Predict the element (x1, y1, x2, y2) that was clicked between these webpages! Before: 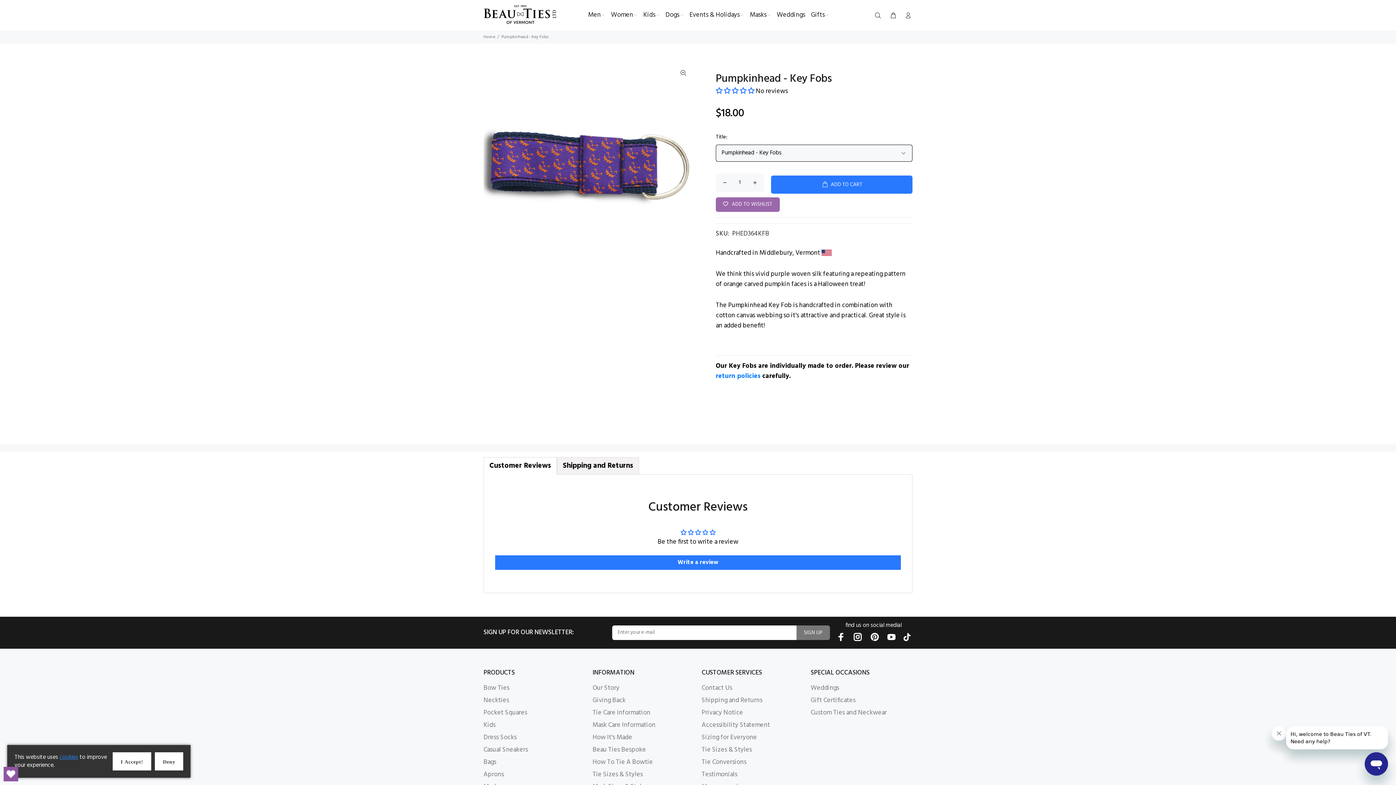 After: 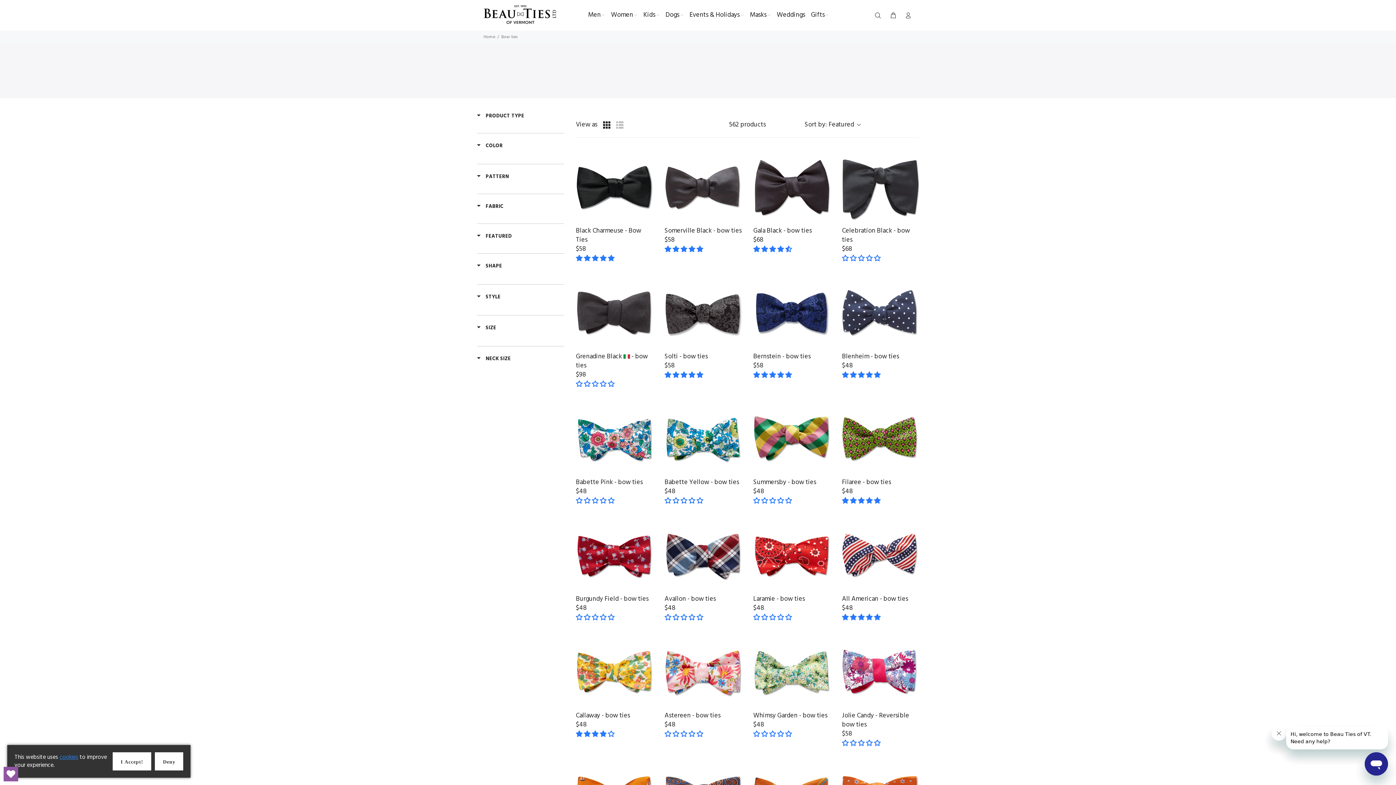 Action: bbox: (483, 682, 509, 694) label: Bow Ties